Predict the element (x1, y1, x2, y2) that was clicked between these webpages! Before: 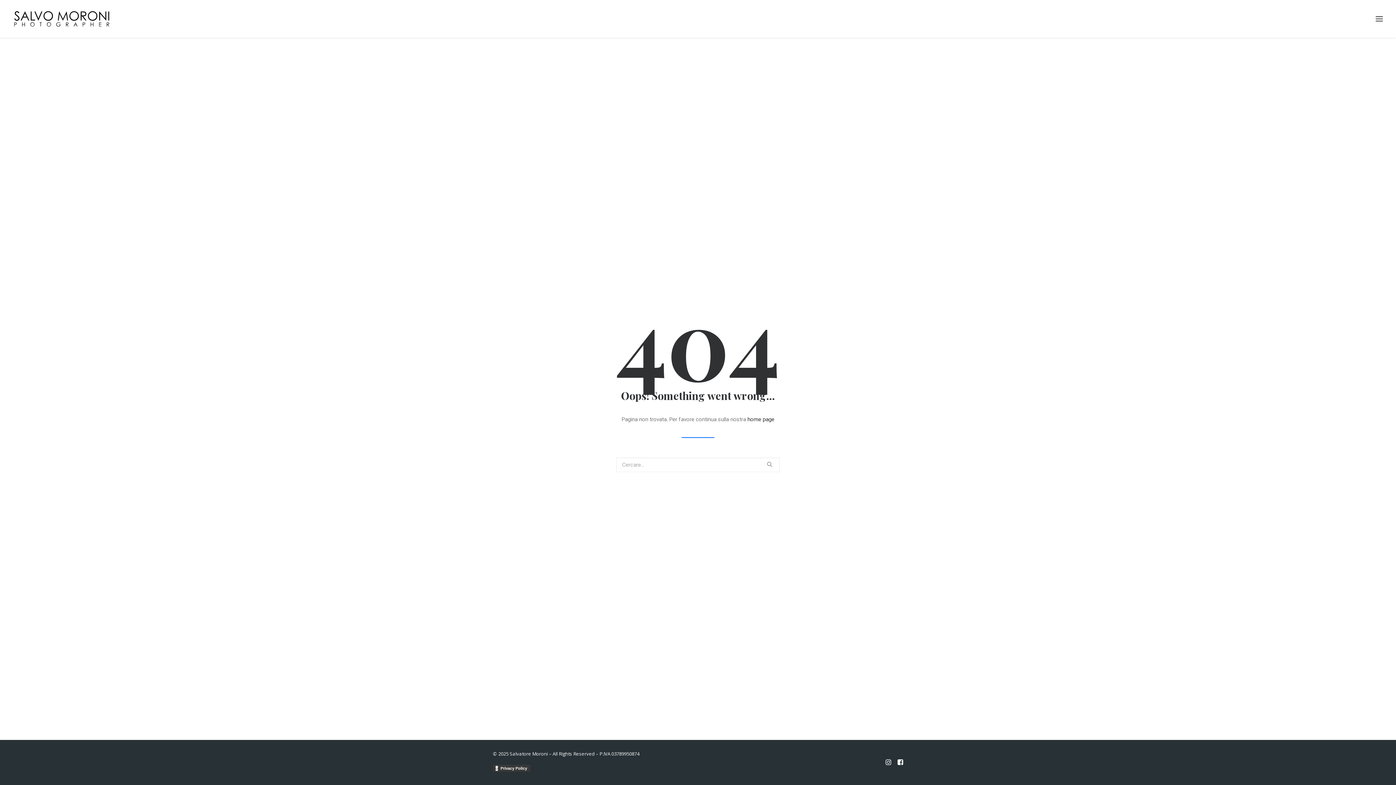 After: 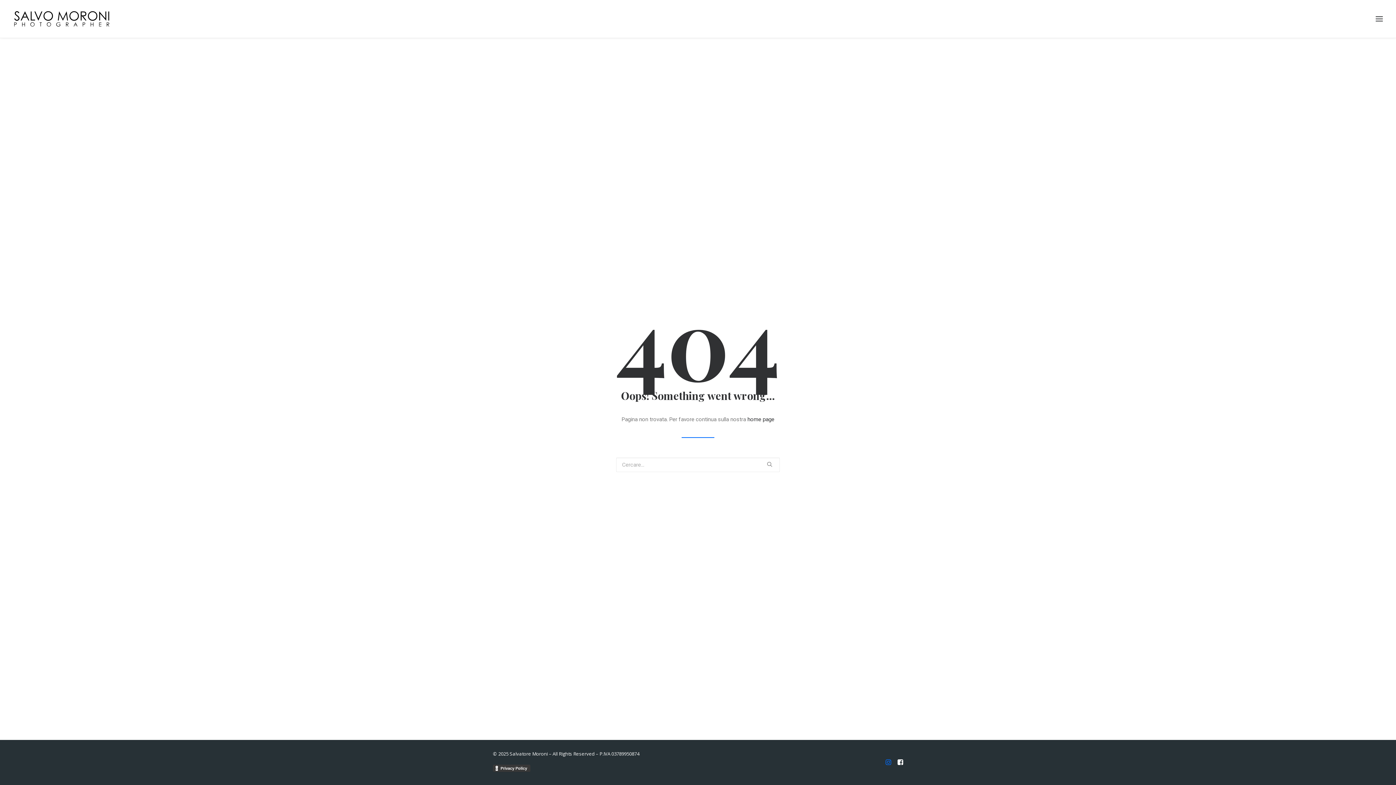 Action: bbox: (885, 761, 891, 766)